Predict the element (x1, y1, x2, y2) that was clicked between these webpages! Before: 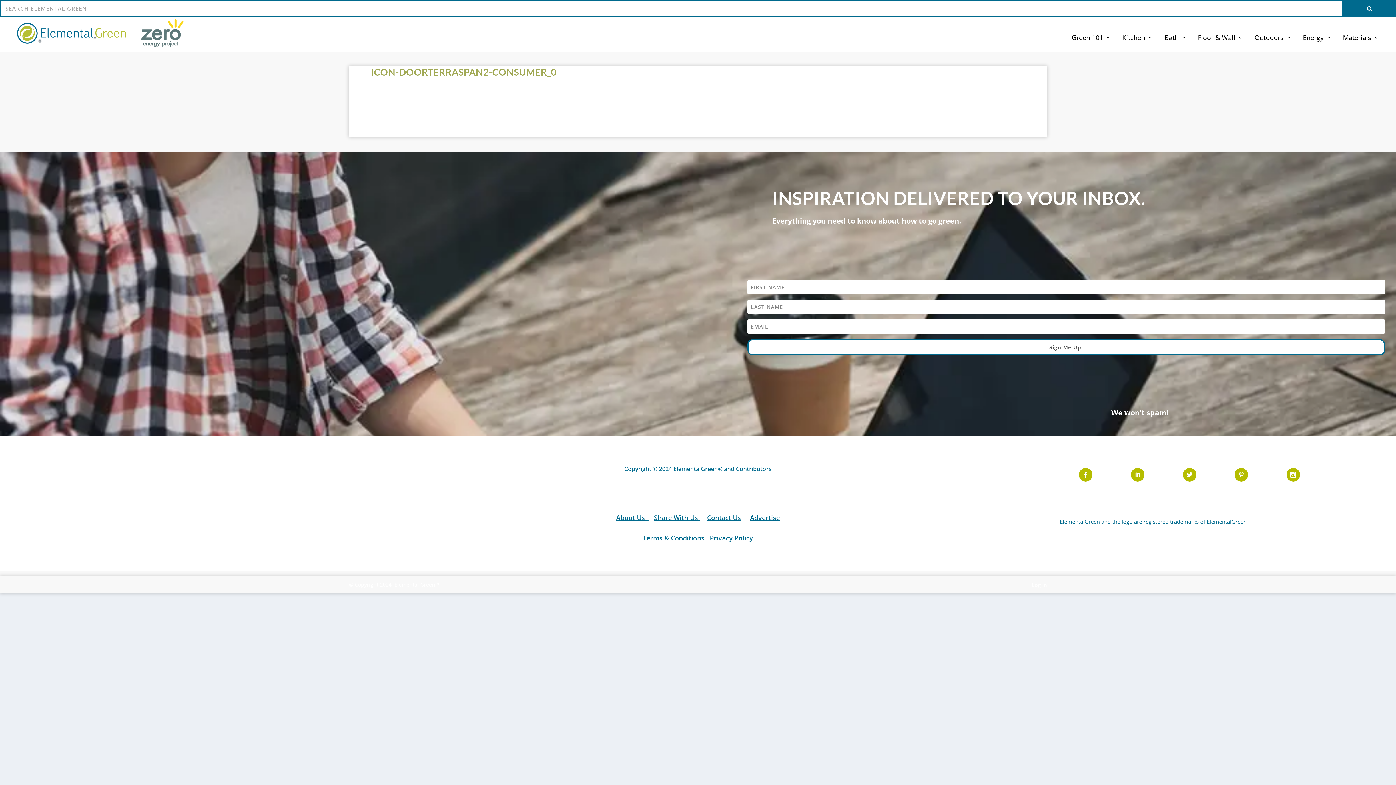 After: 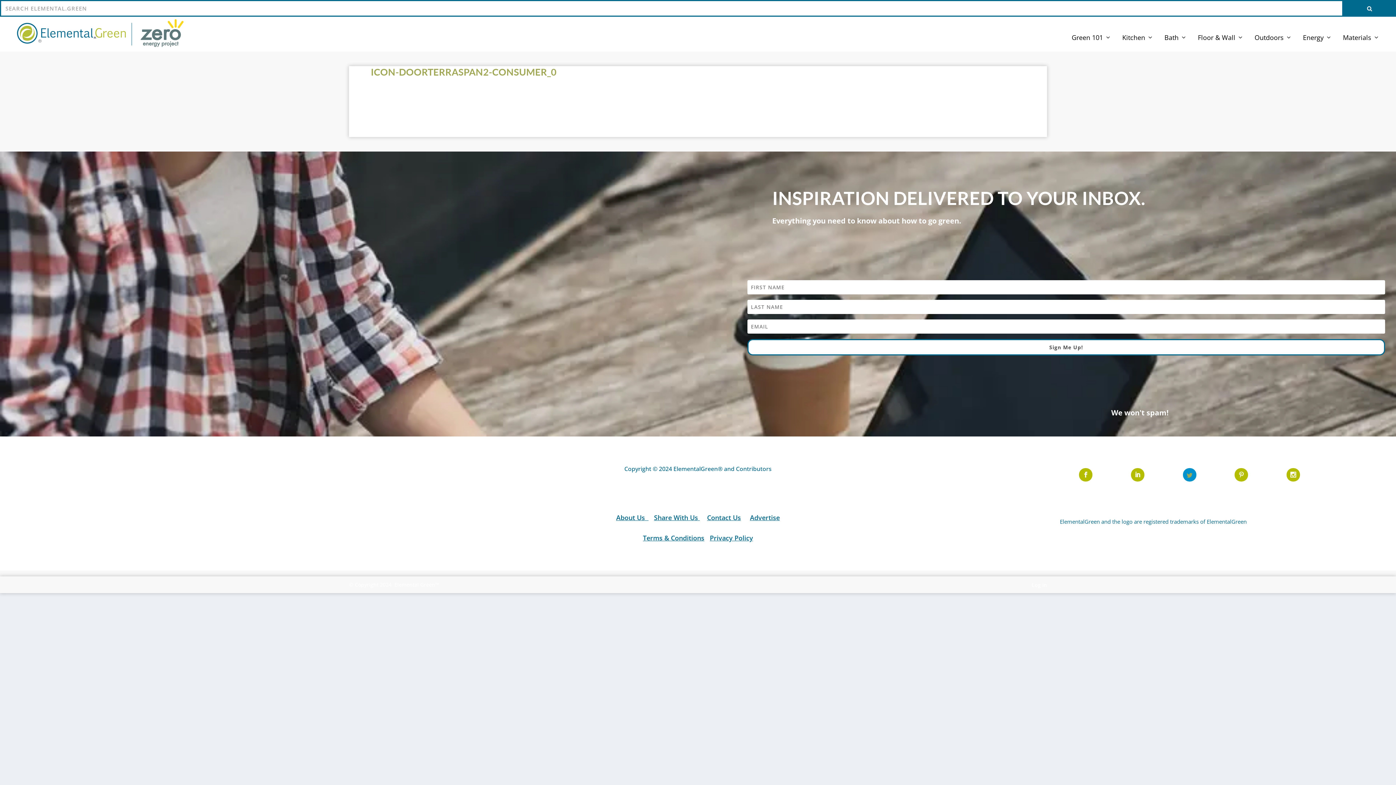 Action: bbox: (1163, 468, 1215, 481)